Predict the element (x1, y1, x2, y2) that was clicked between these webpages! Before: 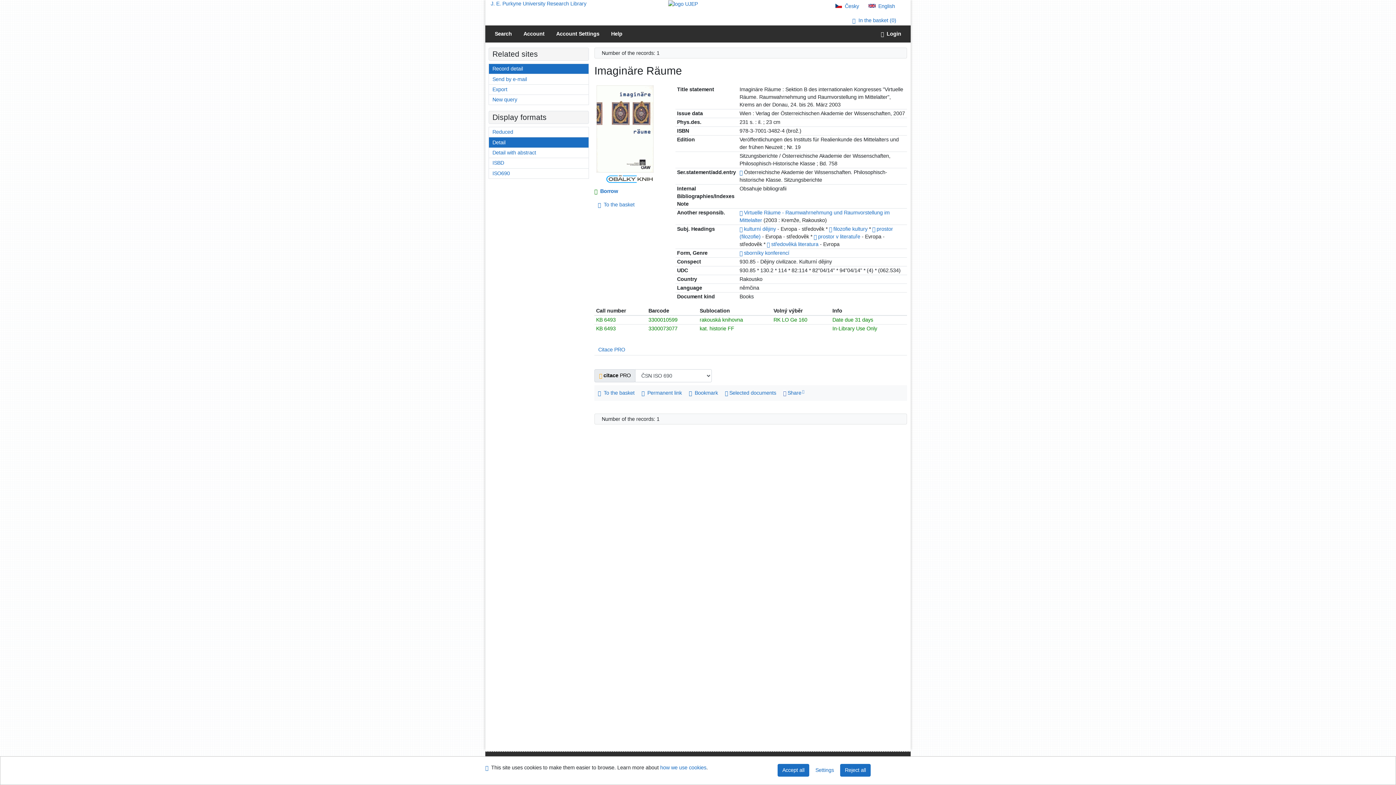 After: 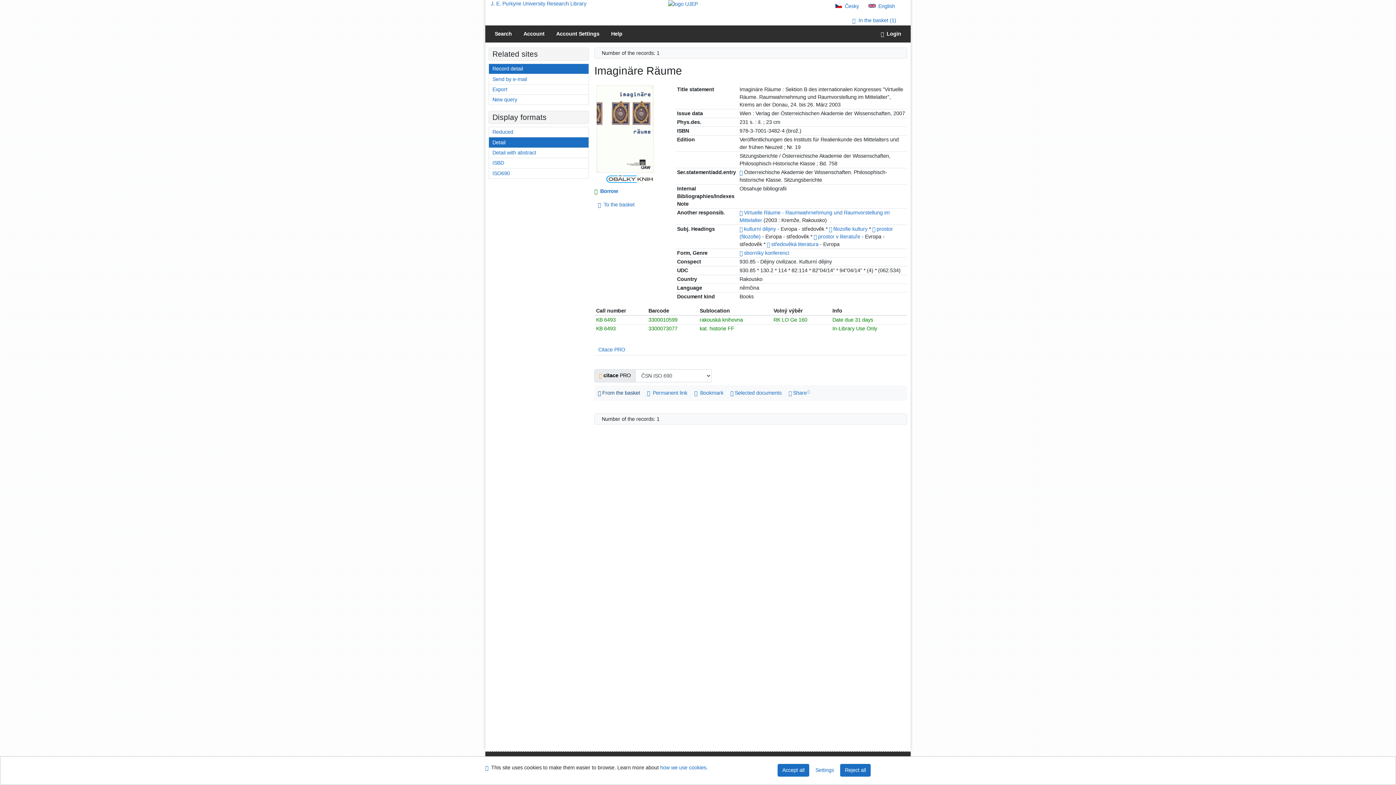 Action: label: Add to the basket: Imaginäre Räume bbox: (594, 388, 638, 398)